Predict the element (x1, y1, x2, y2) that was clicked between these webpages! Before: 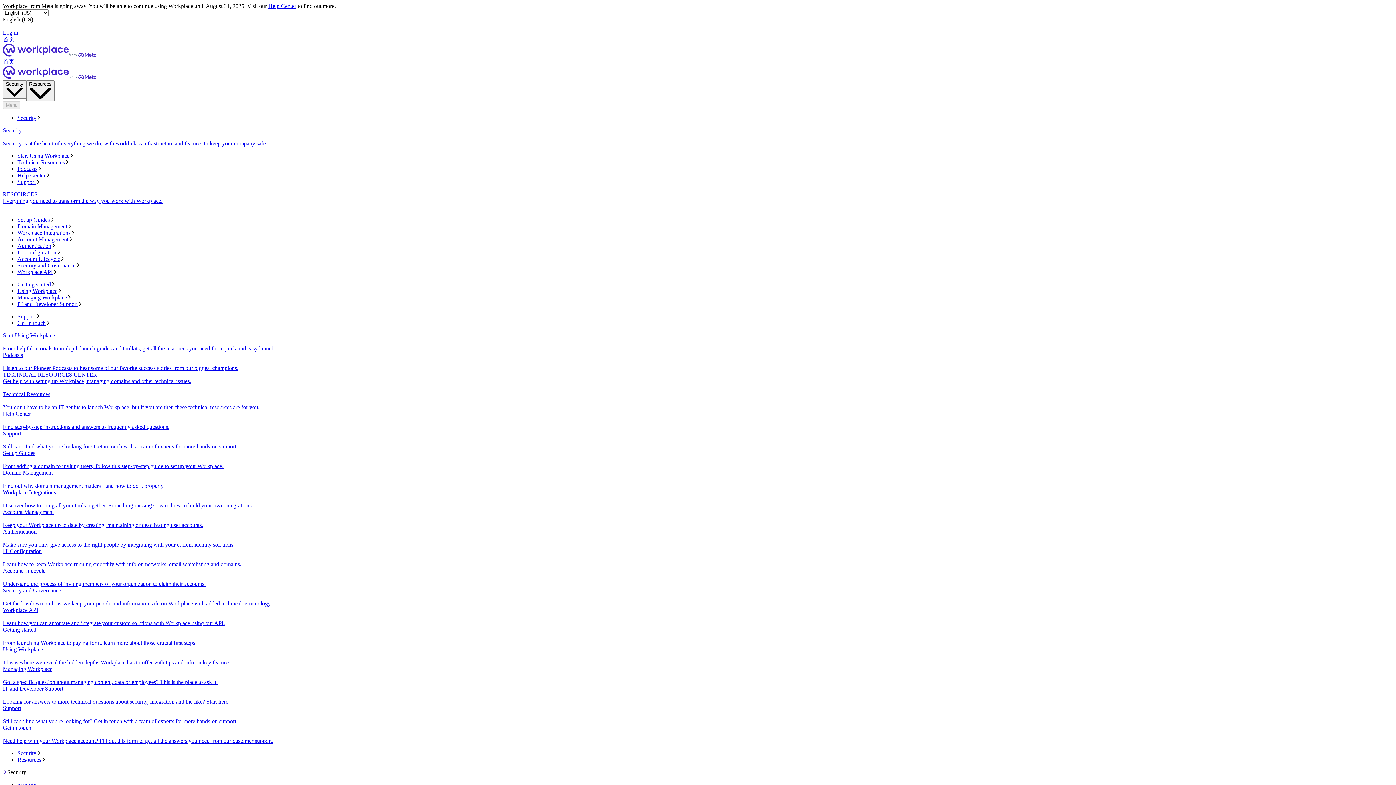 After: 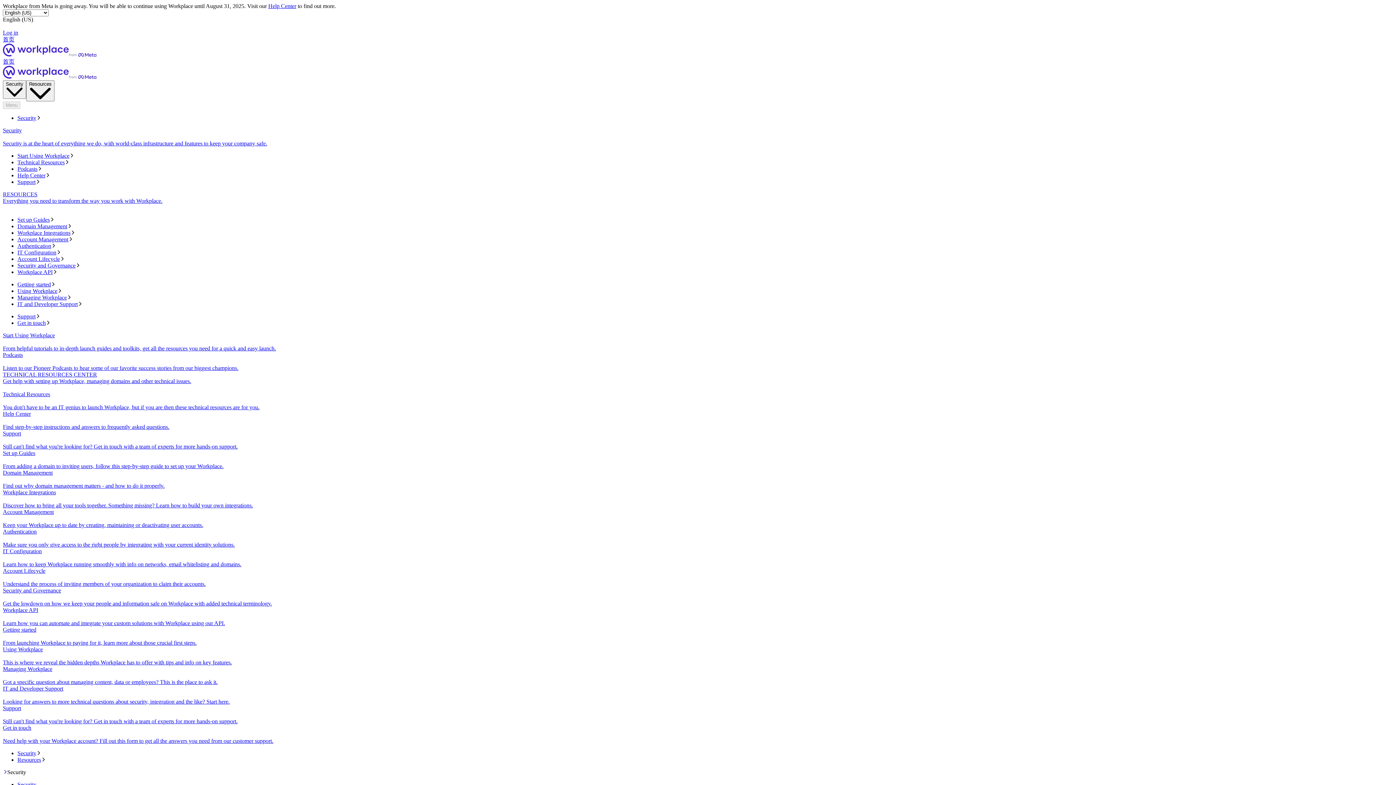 Action: label: Resources bbox: (17, 757, 1393, 763)